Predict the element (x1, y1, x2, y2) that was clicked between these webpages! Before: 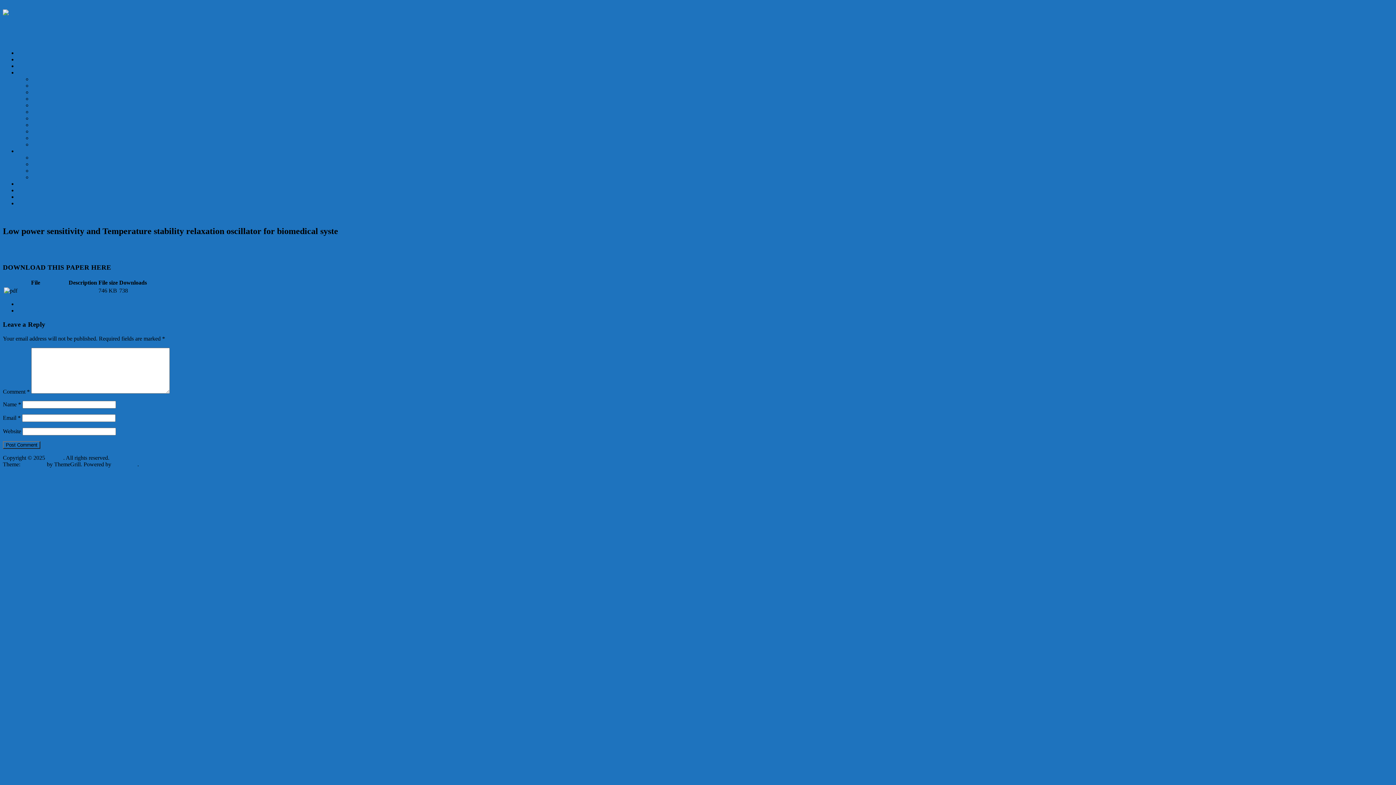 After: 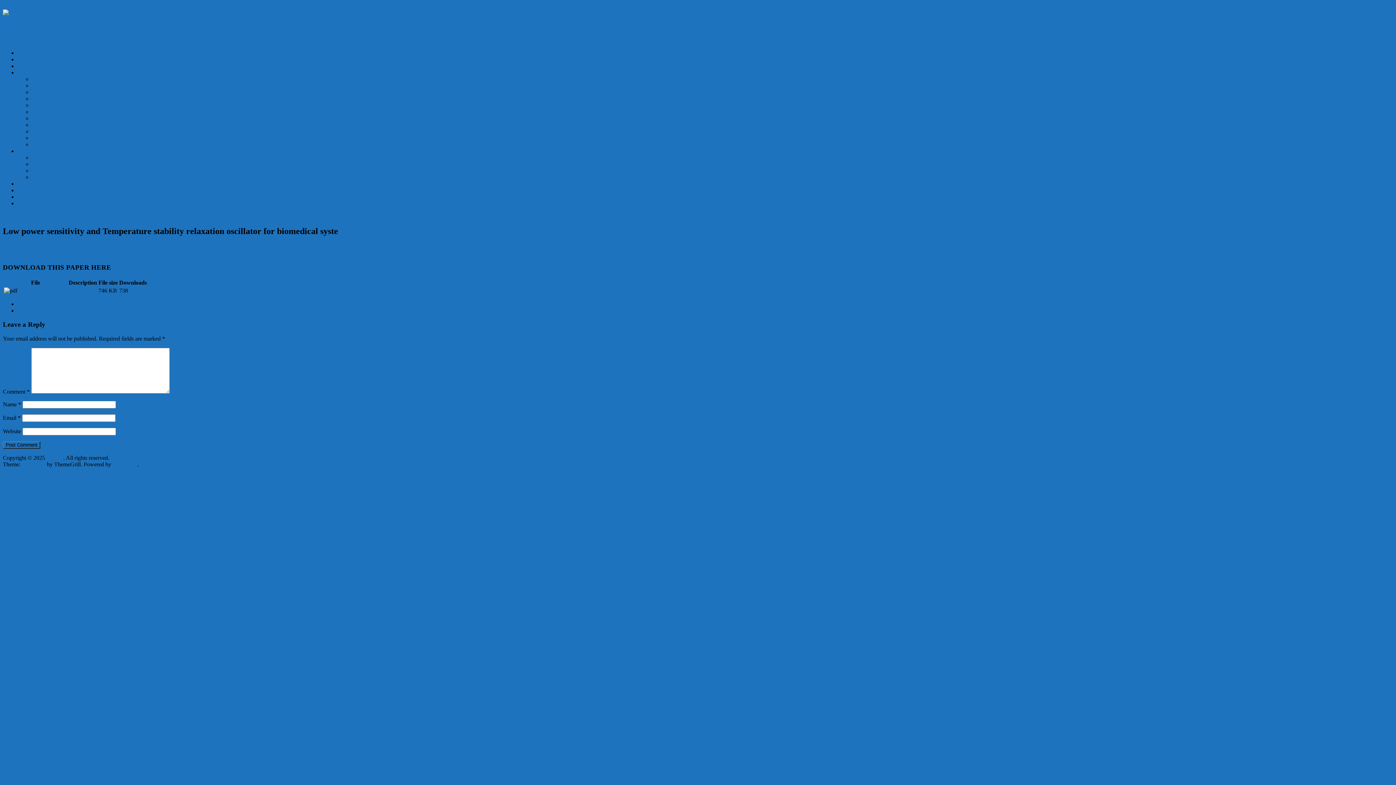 Action: bbox: (2, 2, 37, 9) label: Skip to content